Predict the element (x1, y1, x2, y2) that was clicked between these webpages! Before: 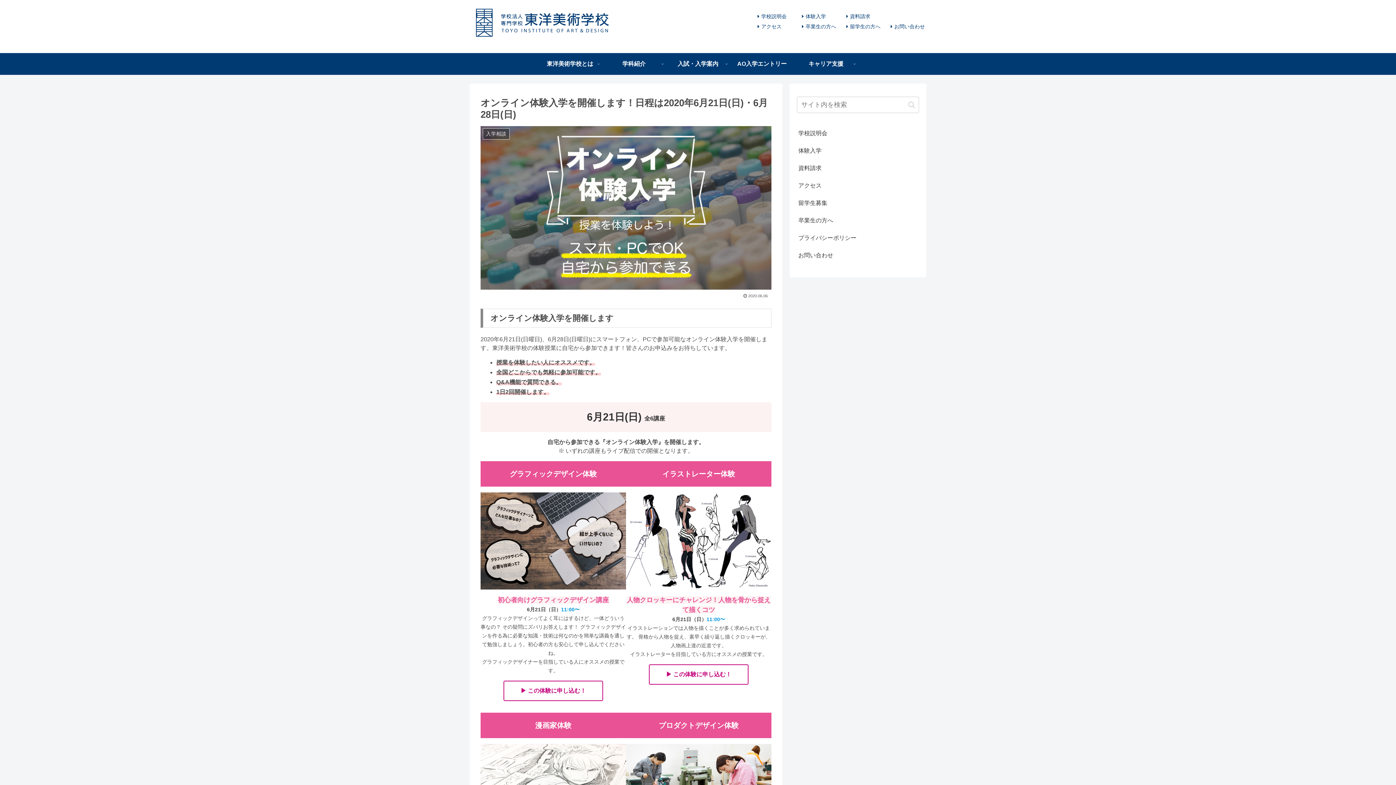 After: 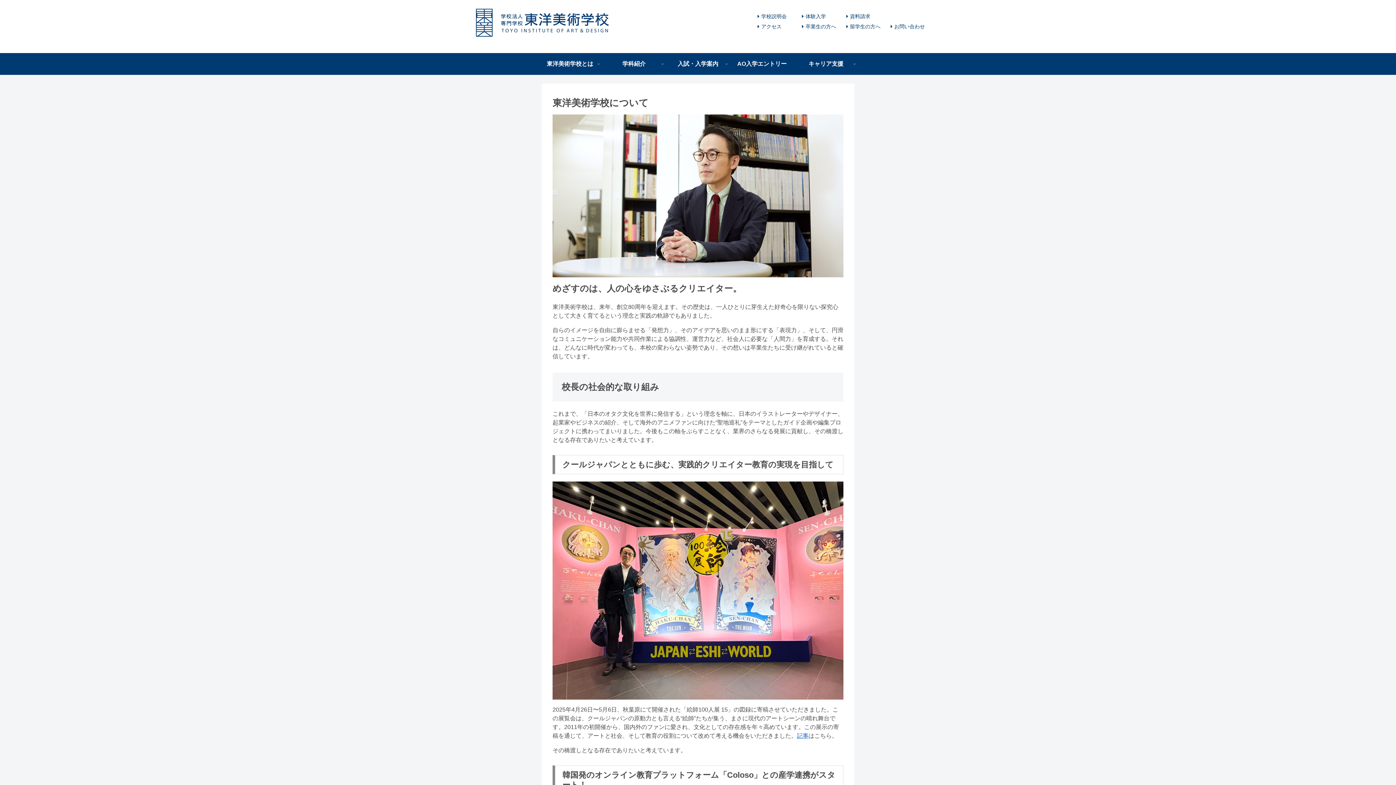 Action: label: 東洋美術学校とは bbox: (538, 53, 602, 74)